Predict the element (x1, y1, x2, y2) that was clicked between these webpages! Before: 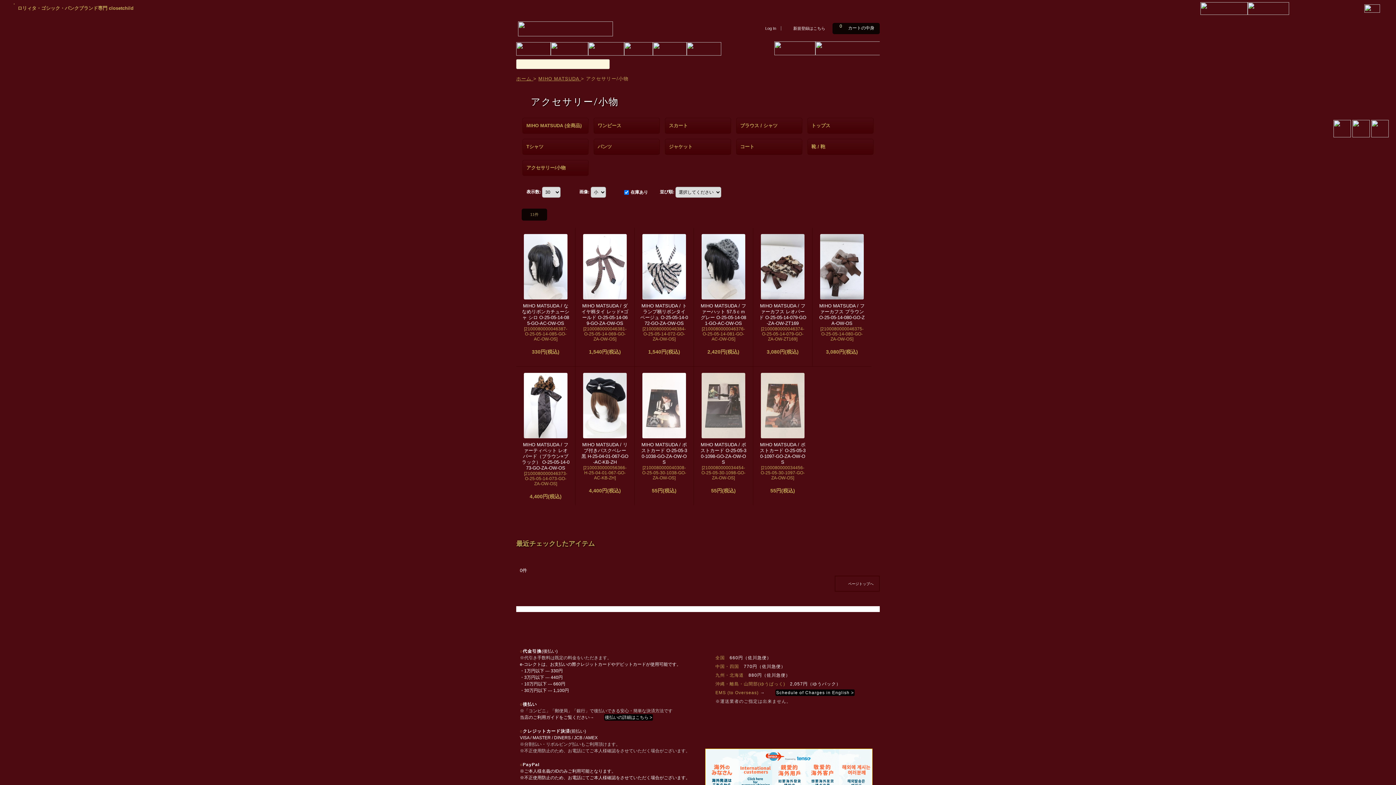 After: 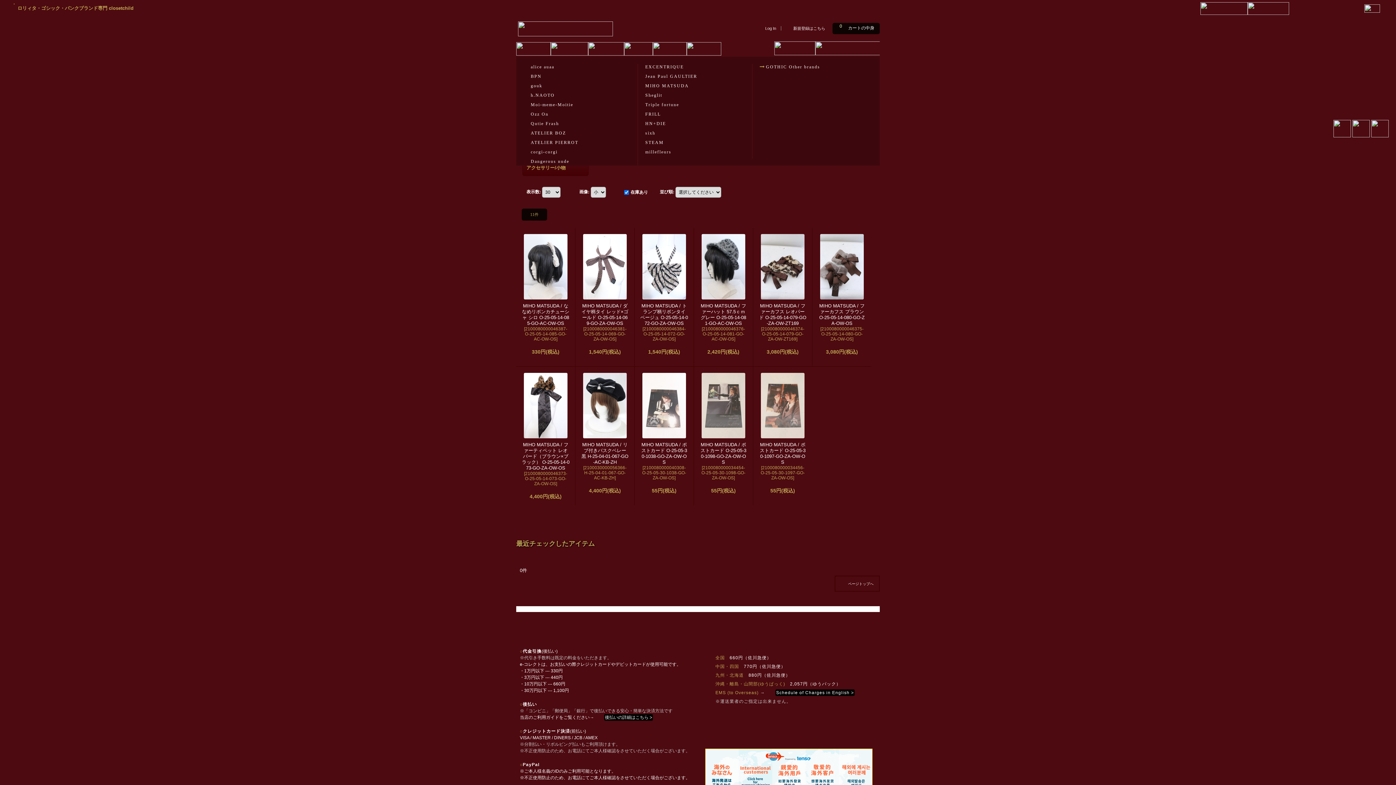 Action: bbox: (588, 42, 624, 57)